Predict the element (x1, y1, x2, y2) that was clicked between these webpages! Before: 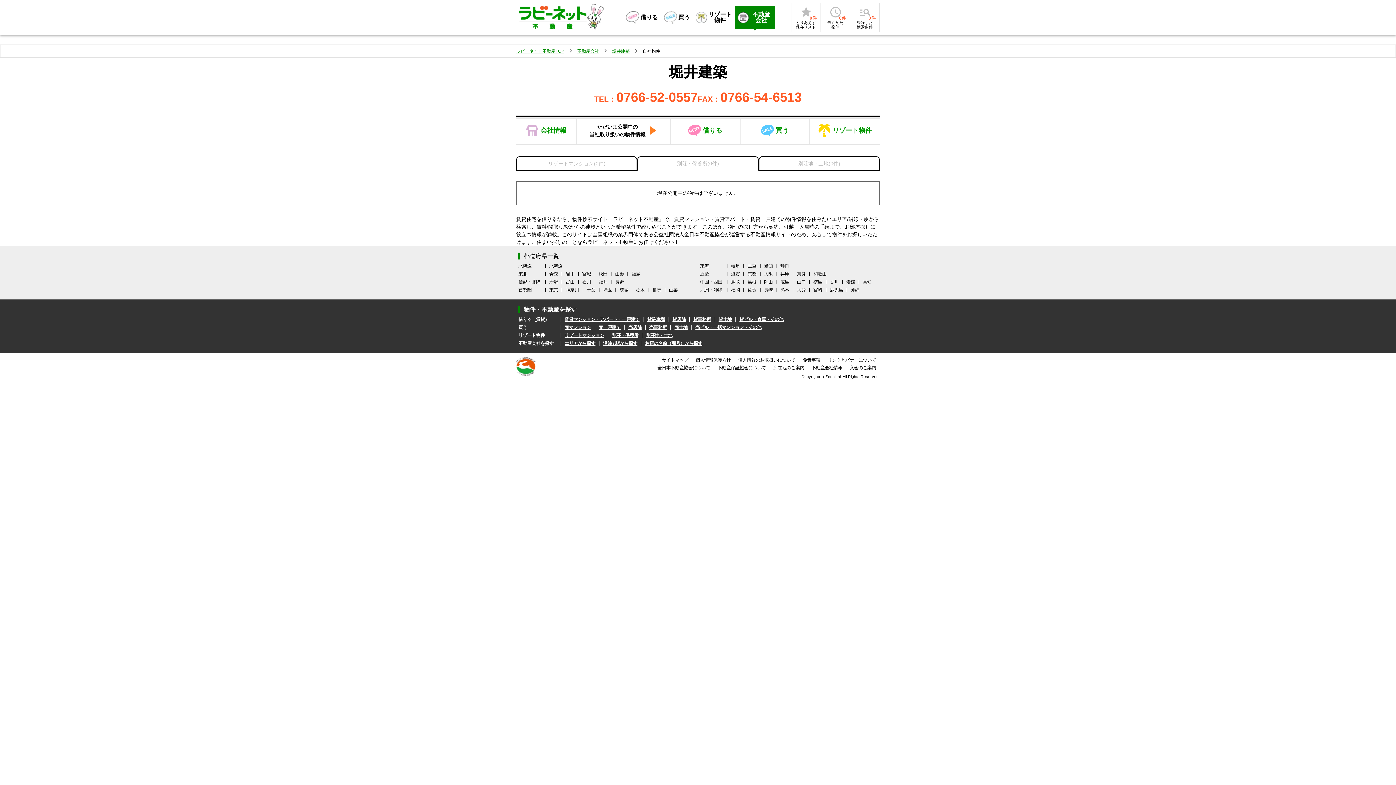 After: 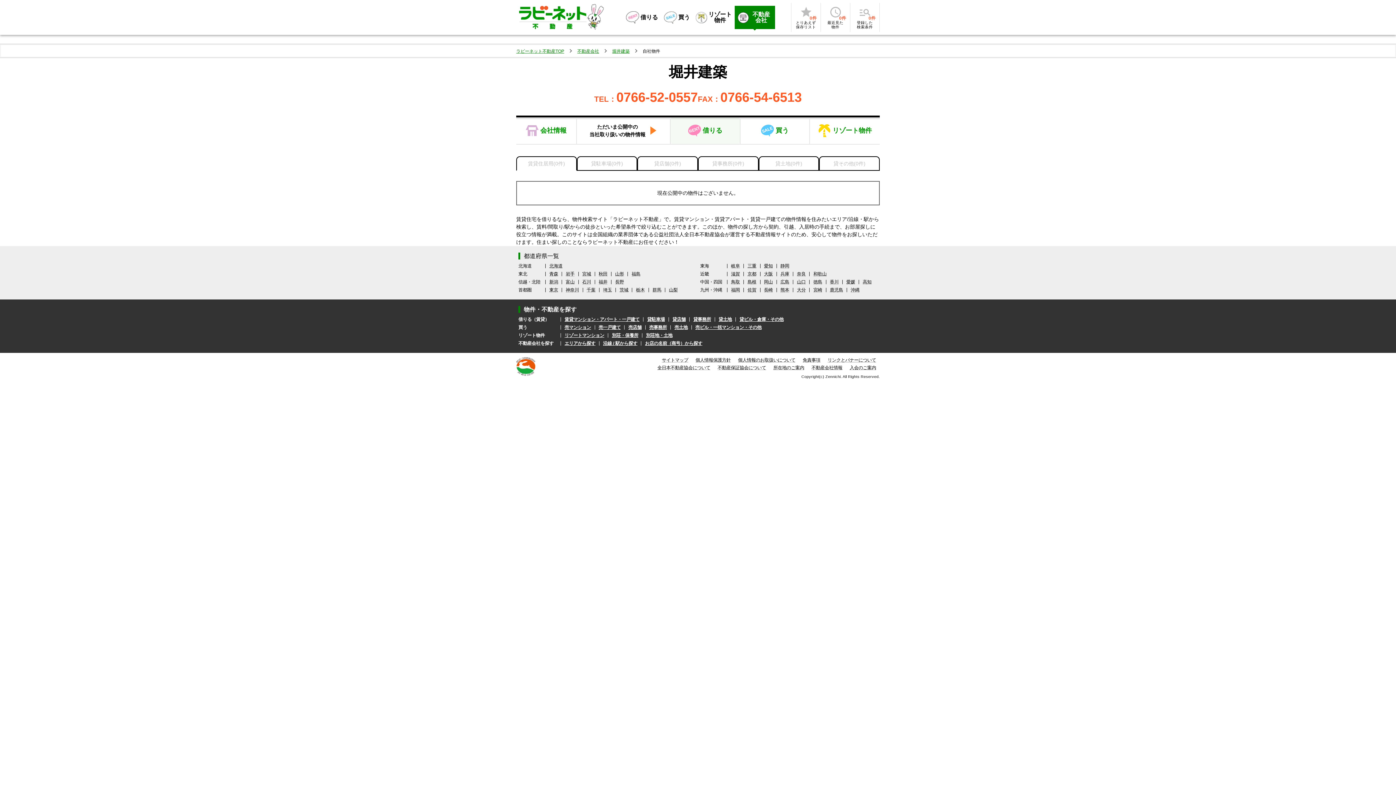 Action: bbox: (670, 117, 739, 144) label: 借りる